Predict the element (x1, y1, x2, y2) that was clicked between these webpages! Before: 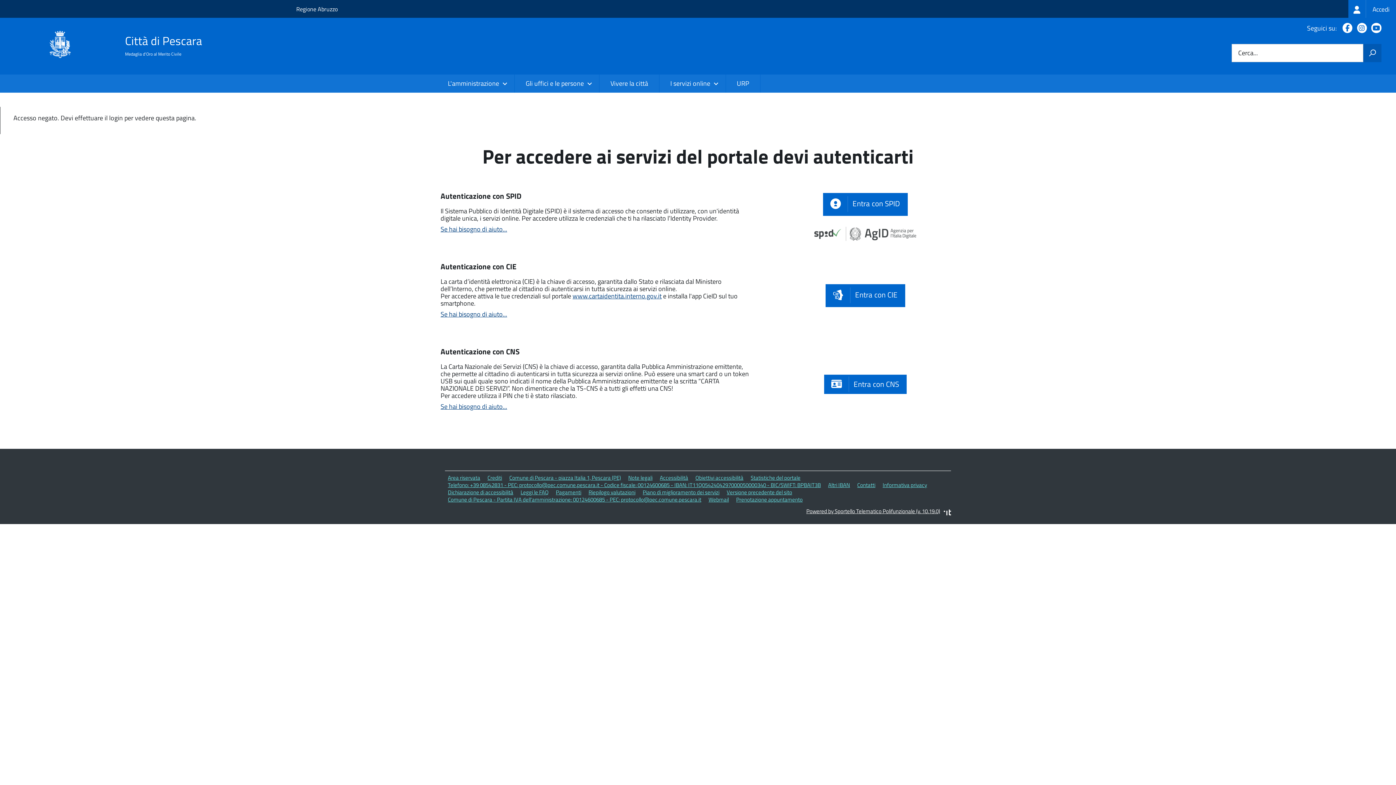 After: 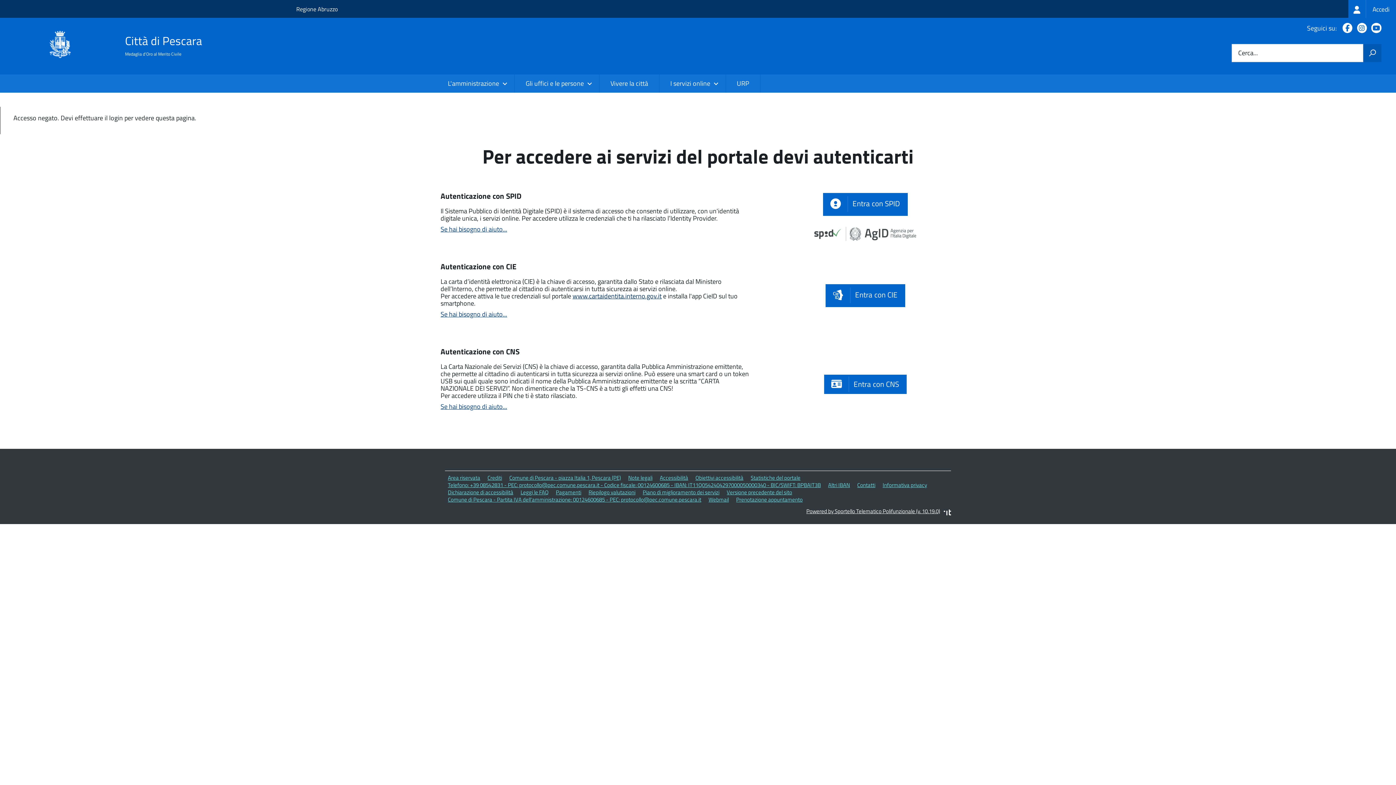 Action: bbox: (572, 291, 661, 301) label: www.cartaidentita.interno.gov.it